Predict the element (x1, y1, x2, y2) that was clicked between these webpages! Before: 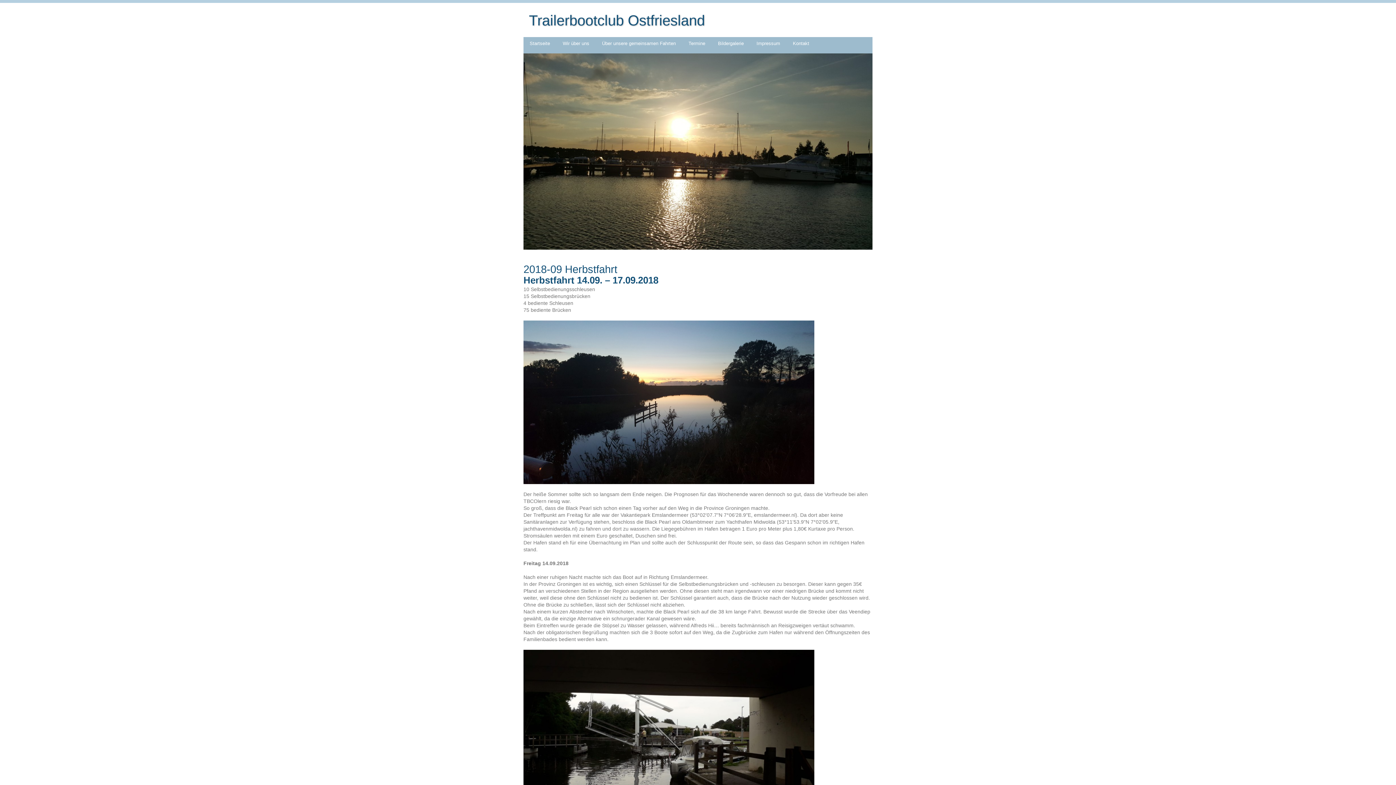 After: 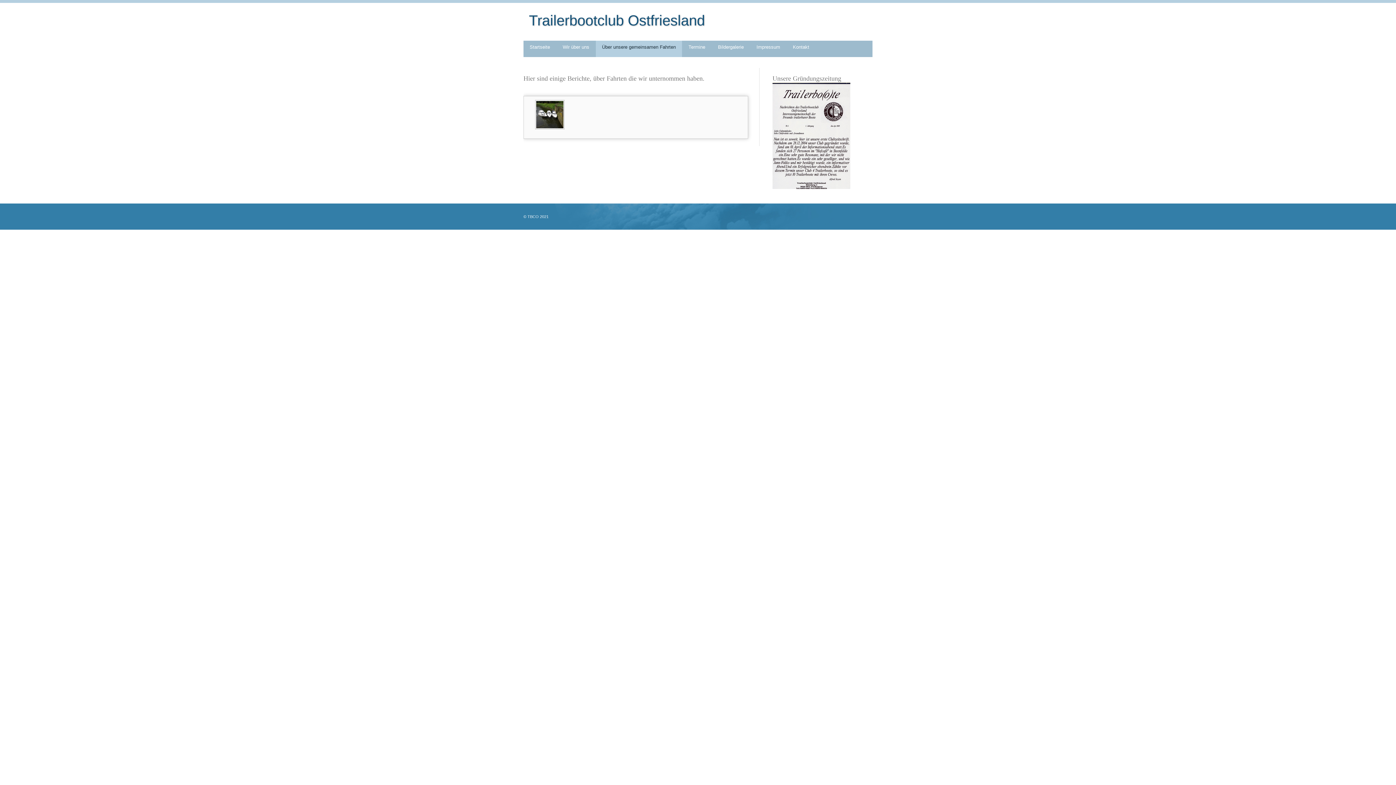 Action: label: Über unsere gemeinsamen Fahrten bbox: (596, 37, 682, 53)